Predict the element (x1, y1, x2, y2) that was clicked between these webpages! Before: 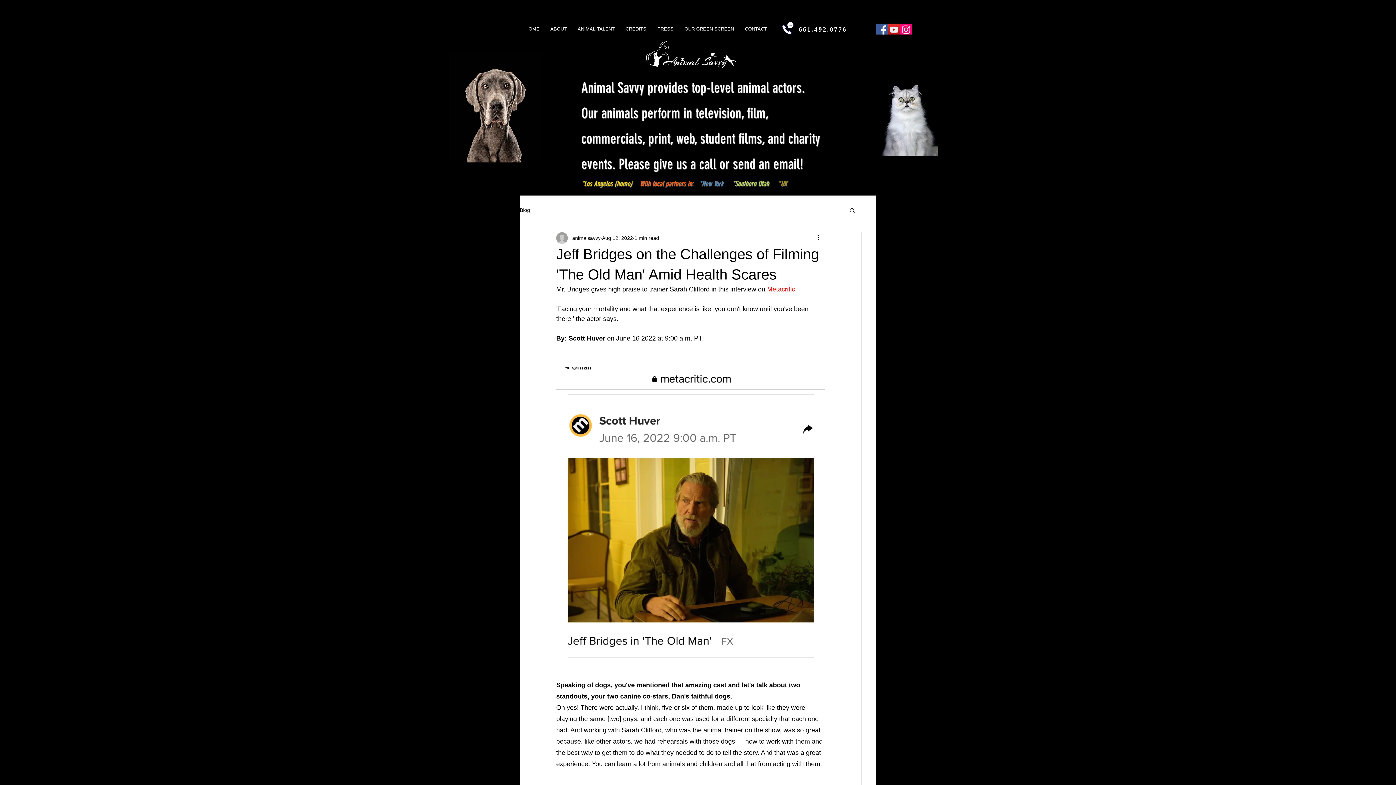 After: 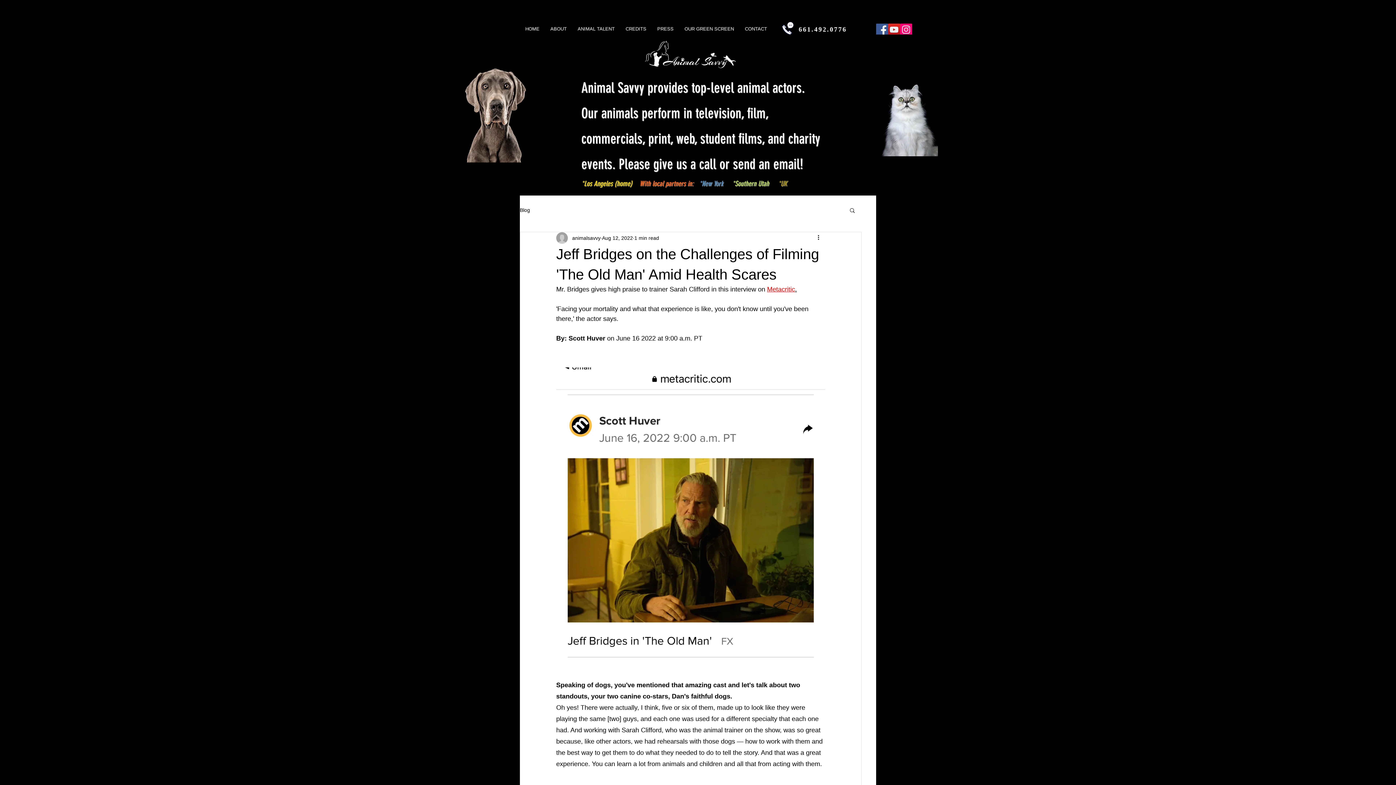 Action: label: Instagram bbox: (900, 23, 912, 35)